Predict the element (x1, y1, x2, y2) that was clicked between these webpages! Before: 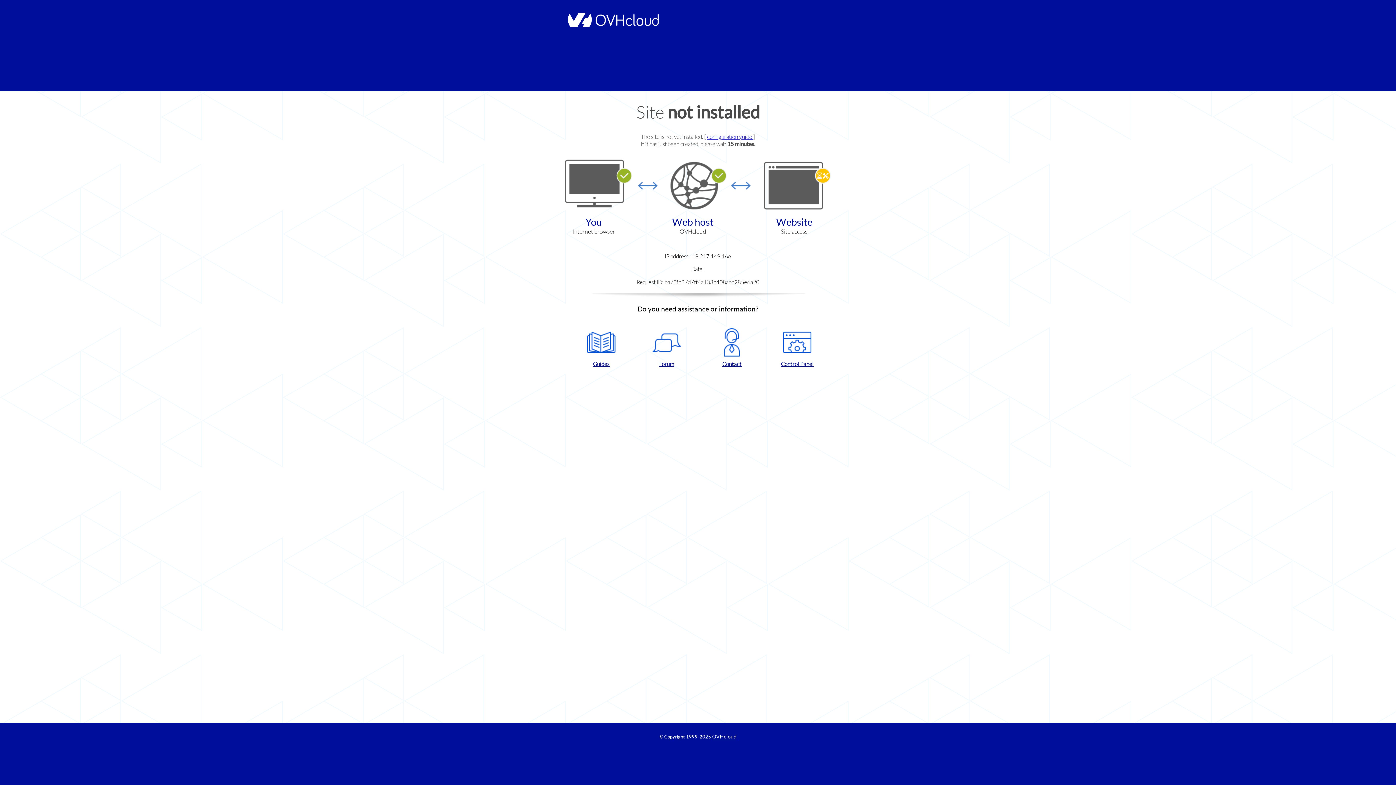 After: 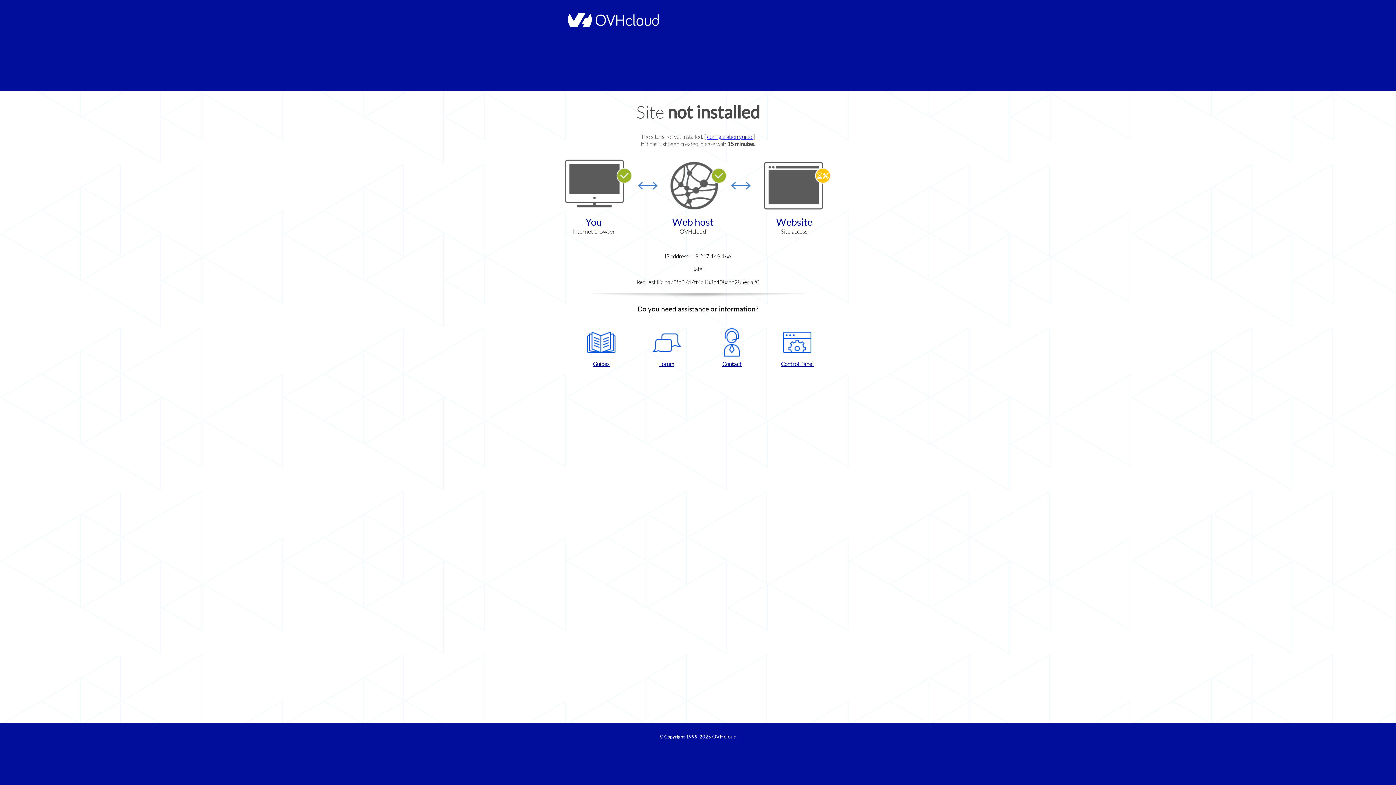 Action: bbox: (768, 328, 826, 367) label: Control Panel